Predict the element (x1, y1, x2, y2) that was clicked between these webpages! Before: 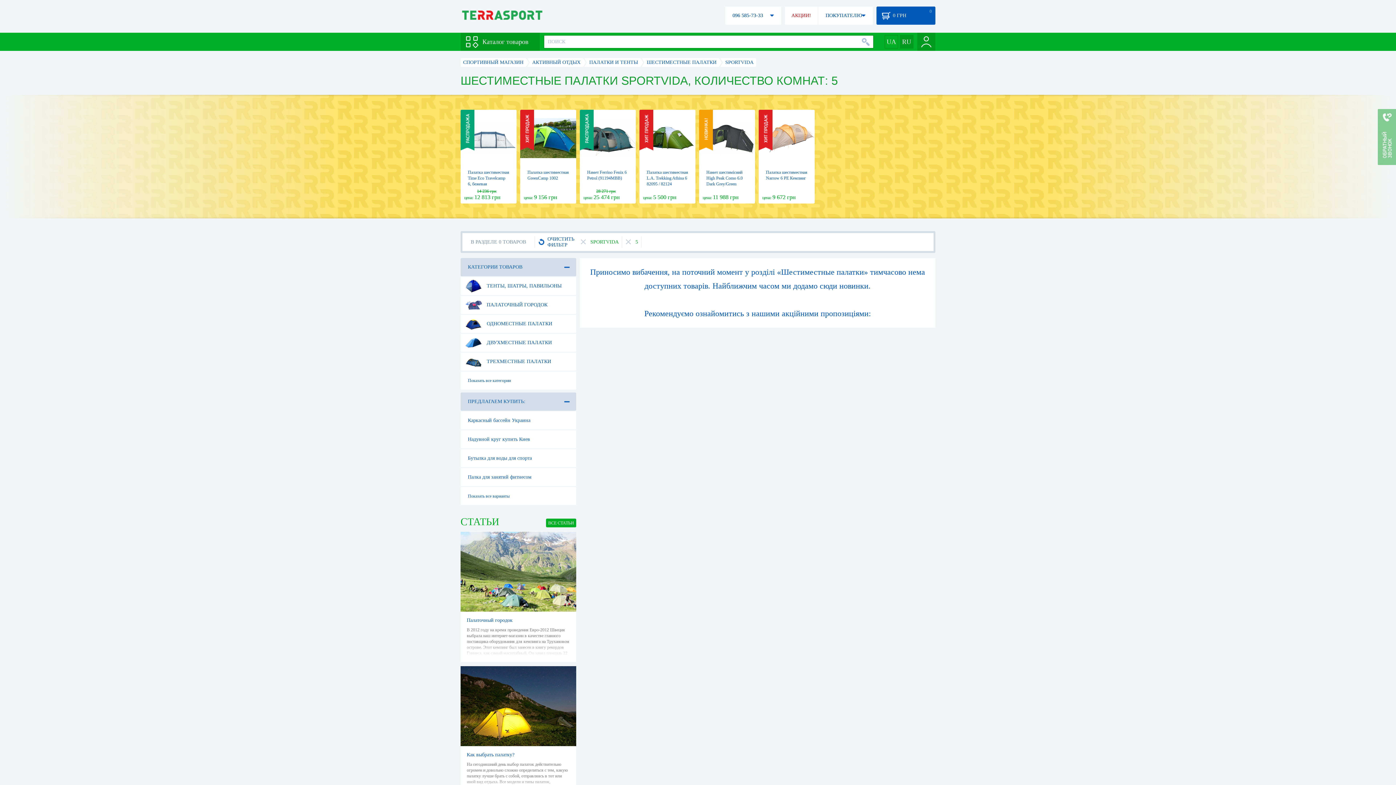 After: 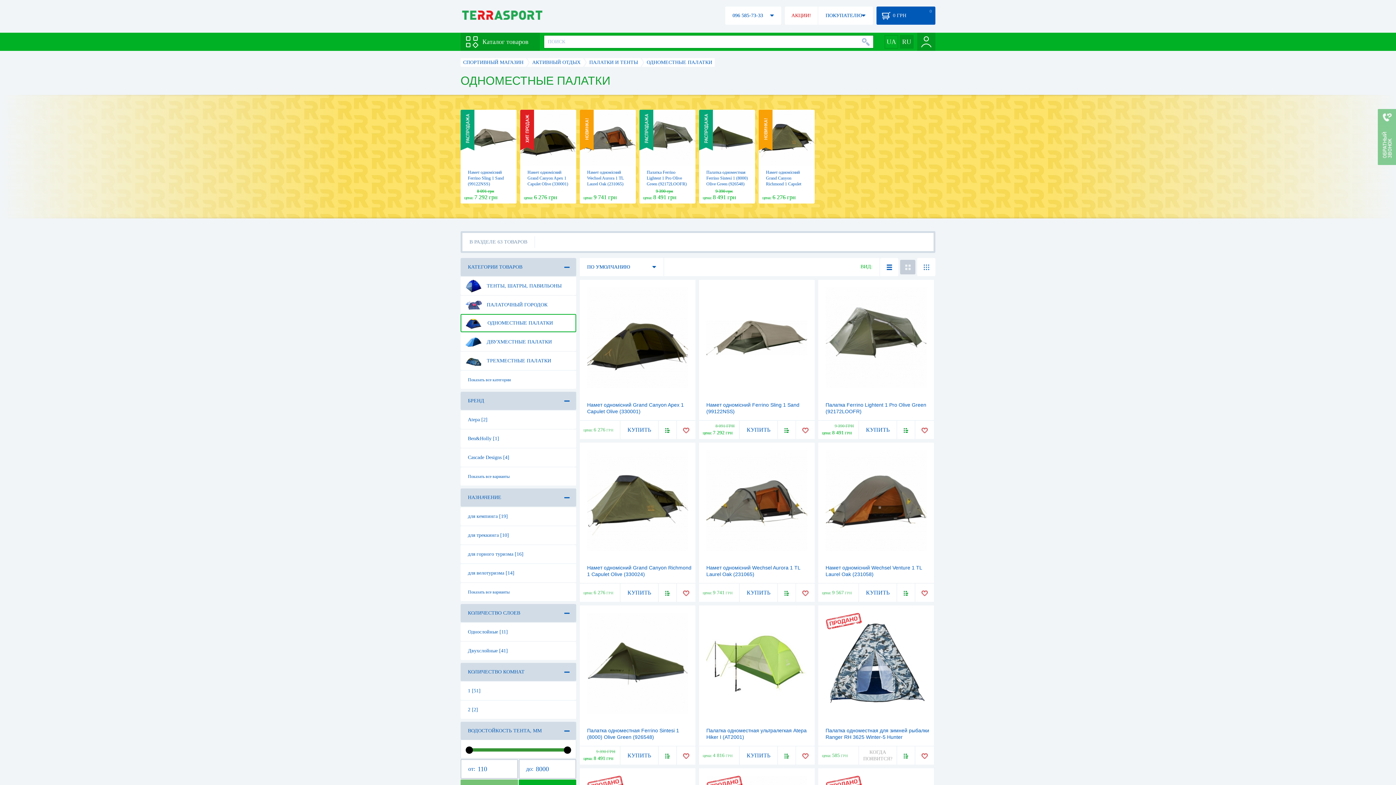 Action: bbox: (460, 314, 576, 333) label: ОДНОМЕСТНЫЕ ПАЛАТКИ